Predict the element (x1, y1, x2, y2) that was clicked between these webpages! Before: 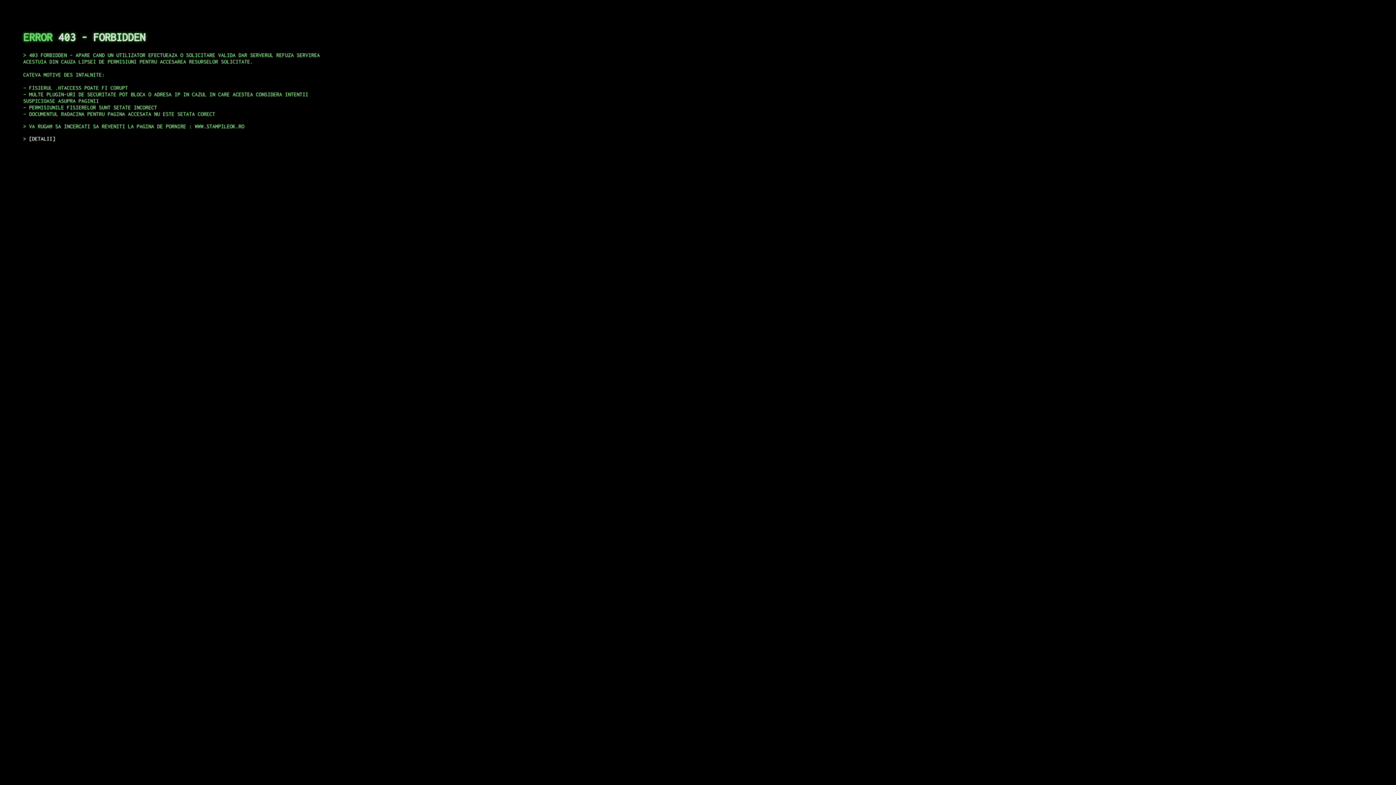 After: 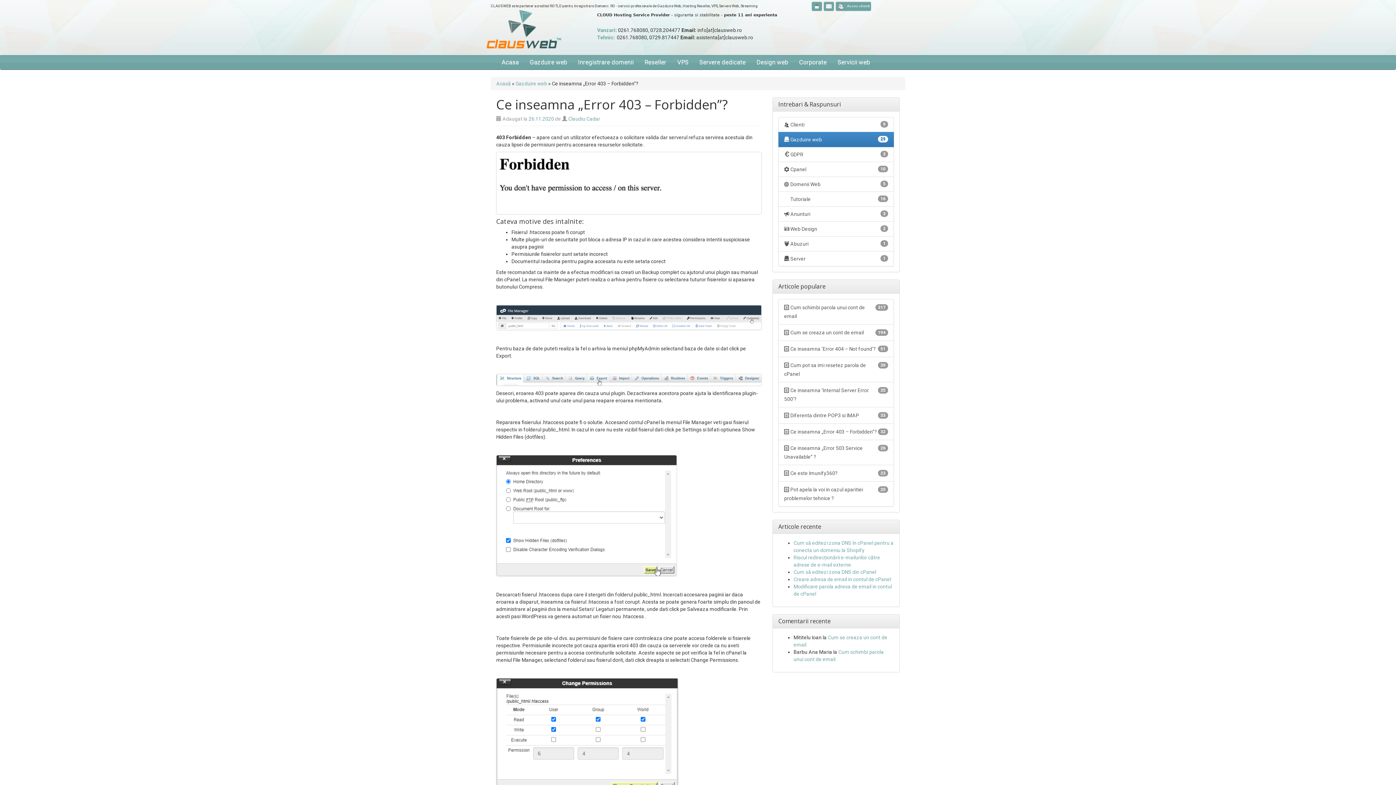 Action: bbox: (29, 135, 55, 141) label: DETALII